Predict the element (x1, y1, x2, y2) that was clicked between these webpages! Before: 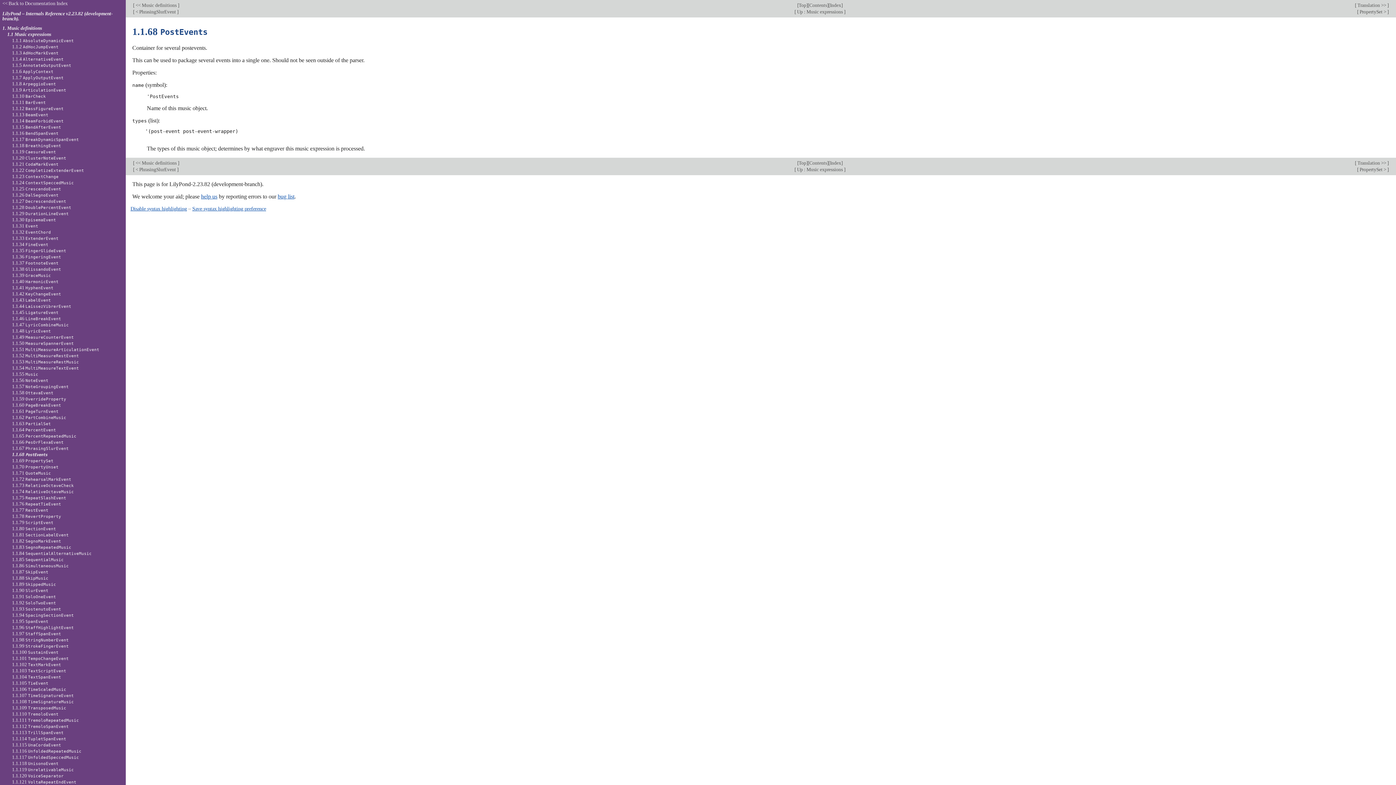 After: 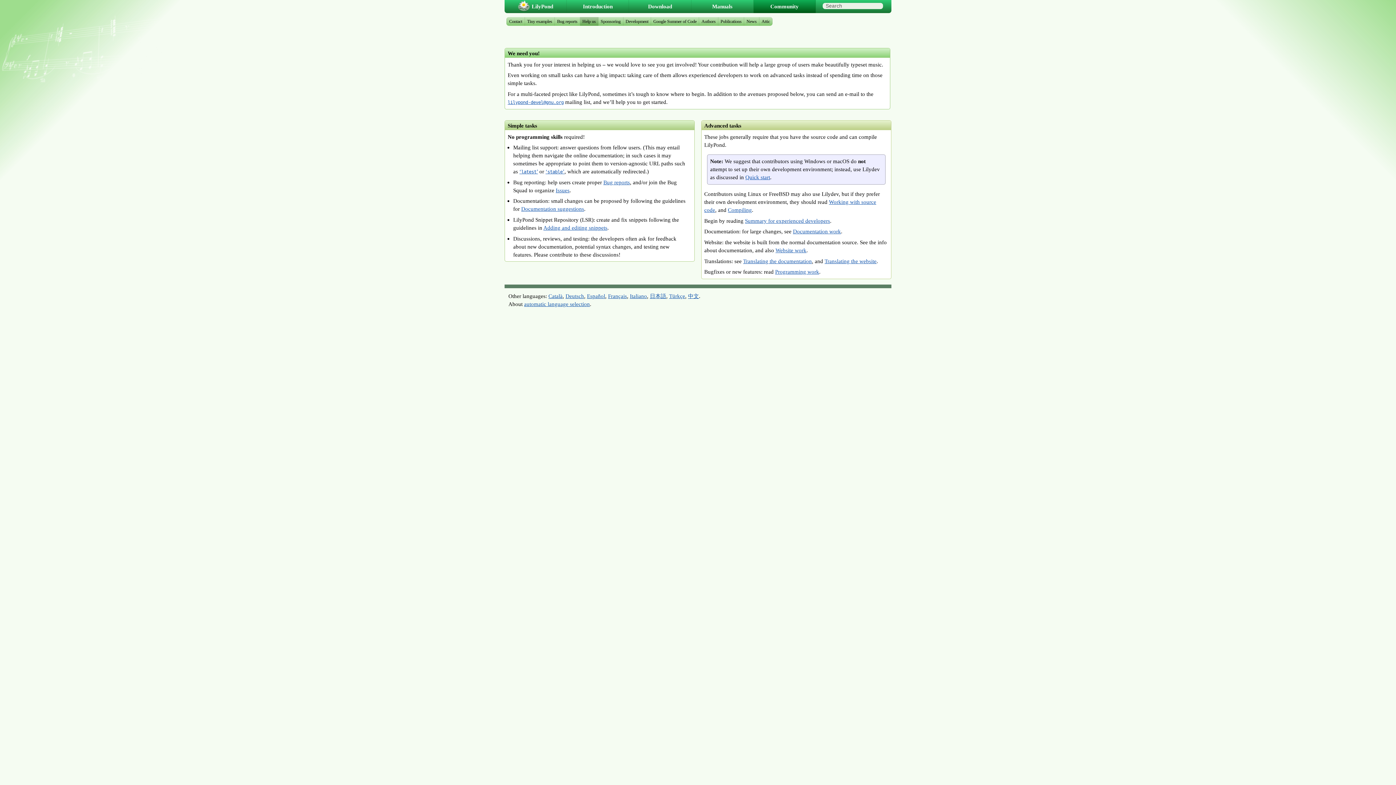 Action: bbox: (201, 193, 217, 199) label: help us